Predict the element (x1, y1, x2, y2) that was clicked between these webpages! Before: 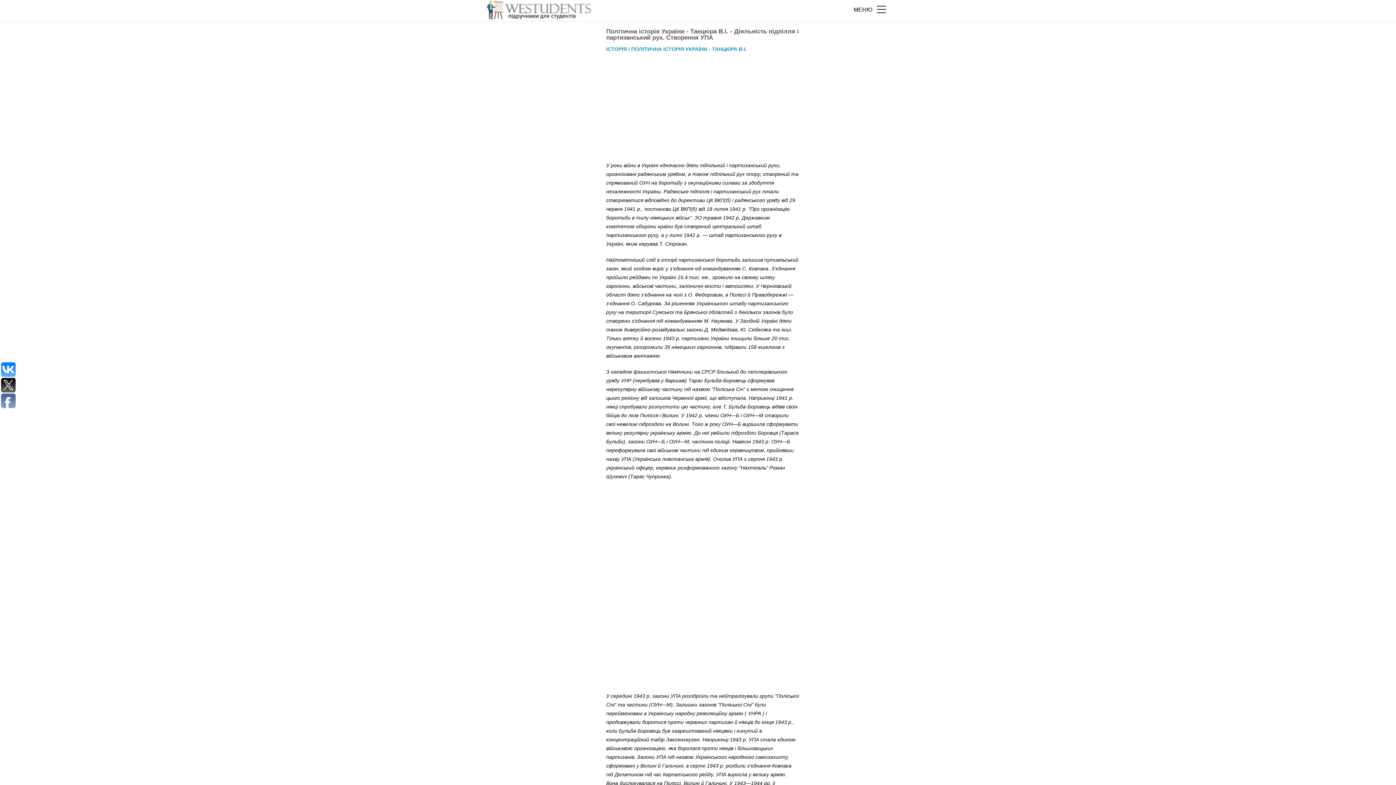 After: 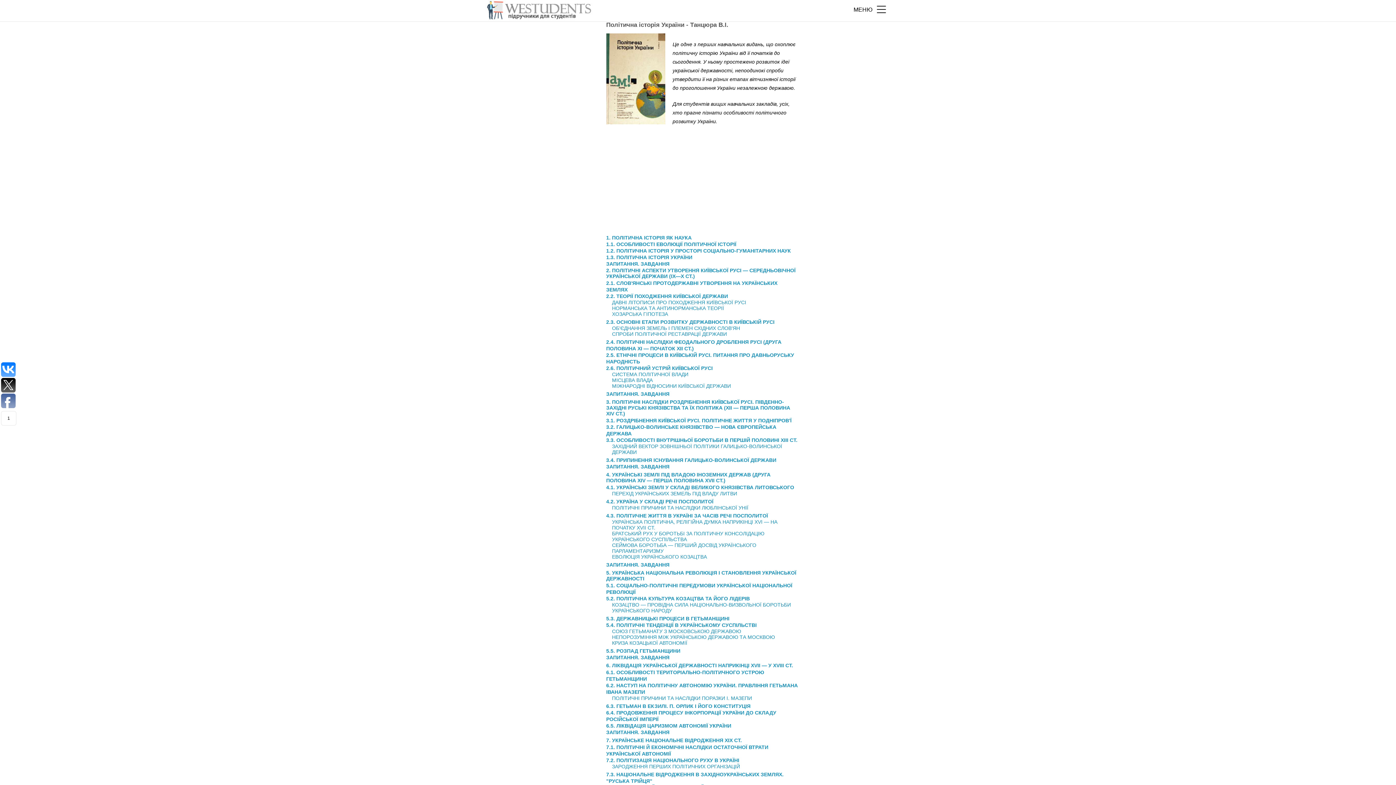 Action: label: ПОЛІТИЧНА ІСТОРІЯ УКРАЇНИ - ТАНЦЮРА В.І. bbox: (631, 46, 747, 52)